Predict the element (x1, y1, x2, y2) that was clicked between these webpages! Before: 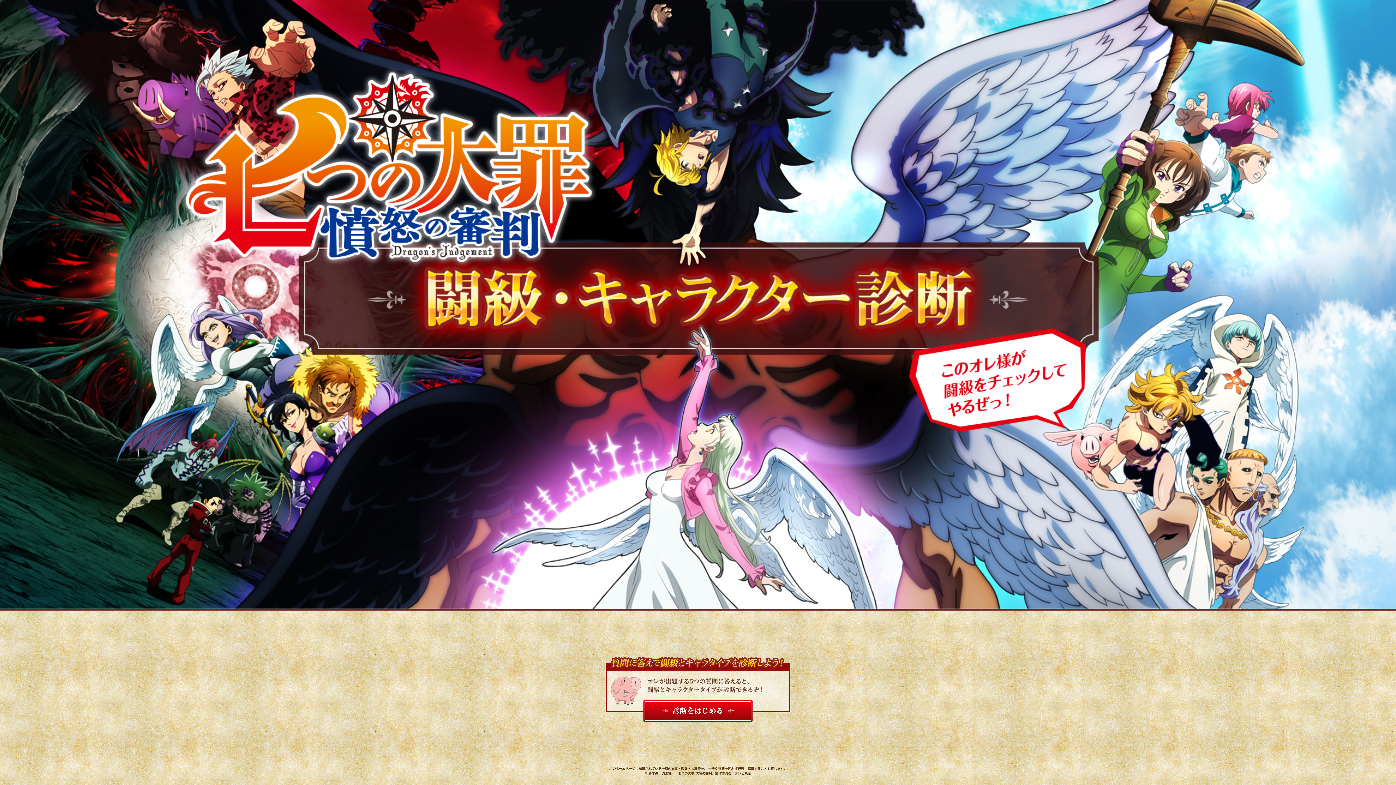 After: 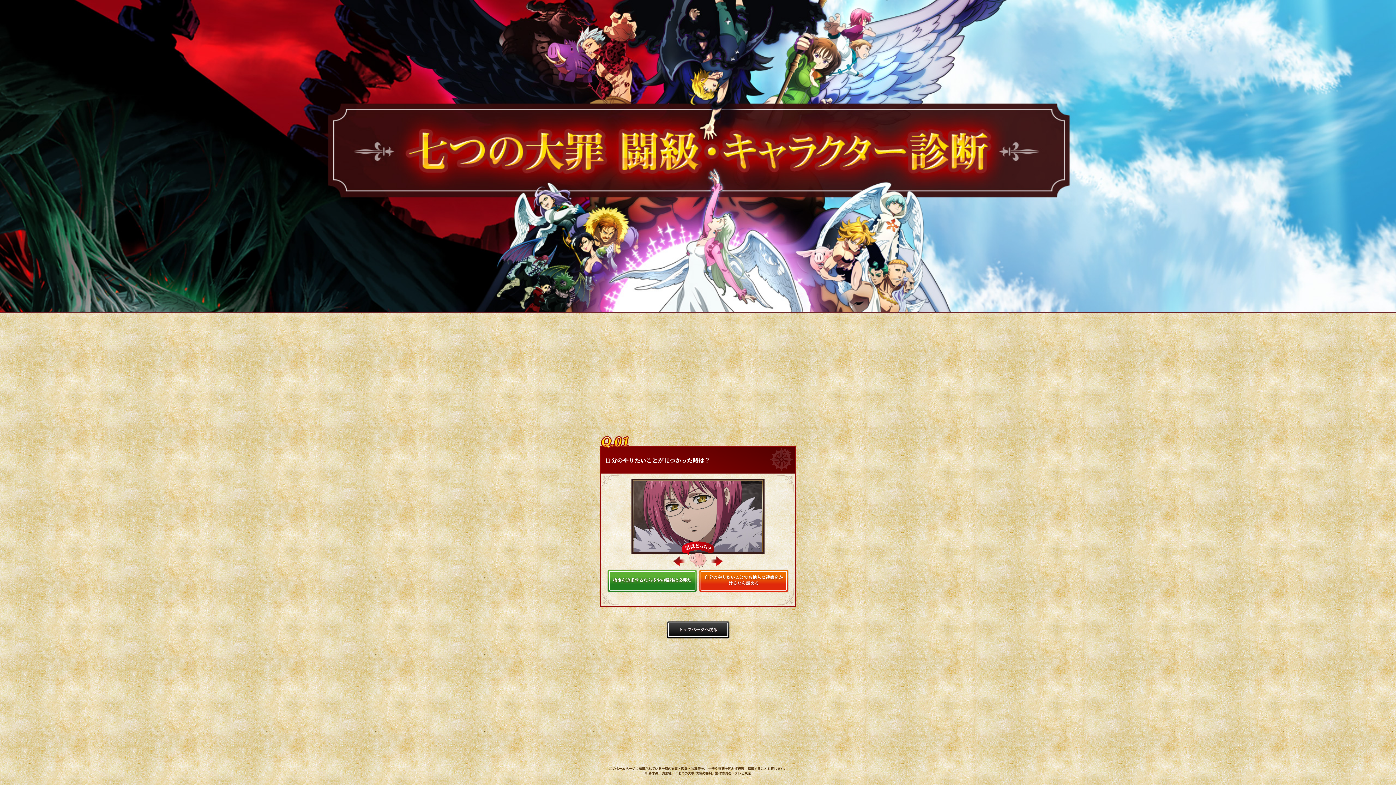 Action: bbox: (643, 700, 752, 722) label: 診断をはじめる